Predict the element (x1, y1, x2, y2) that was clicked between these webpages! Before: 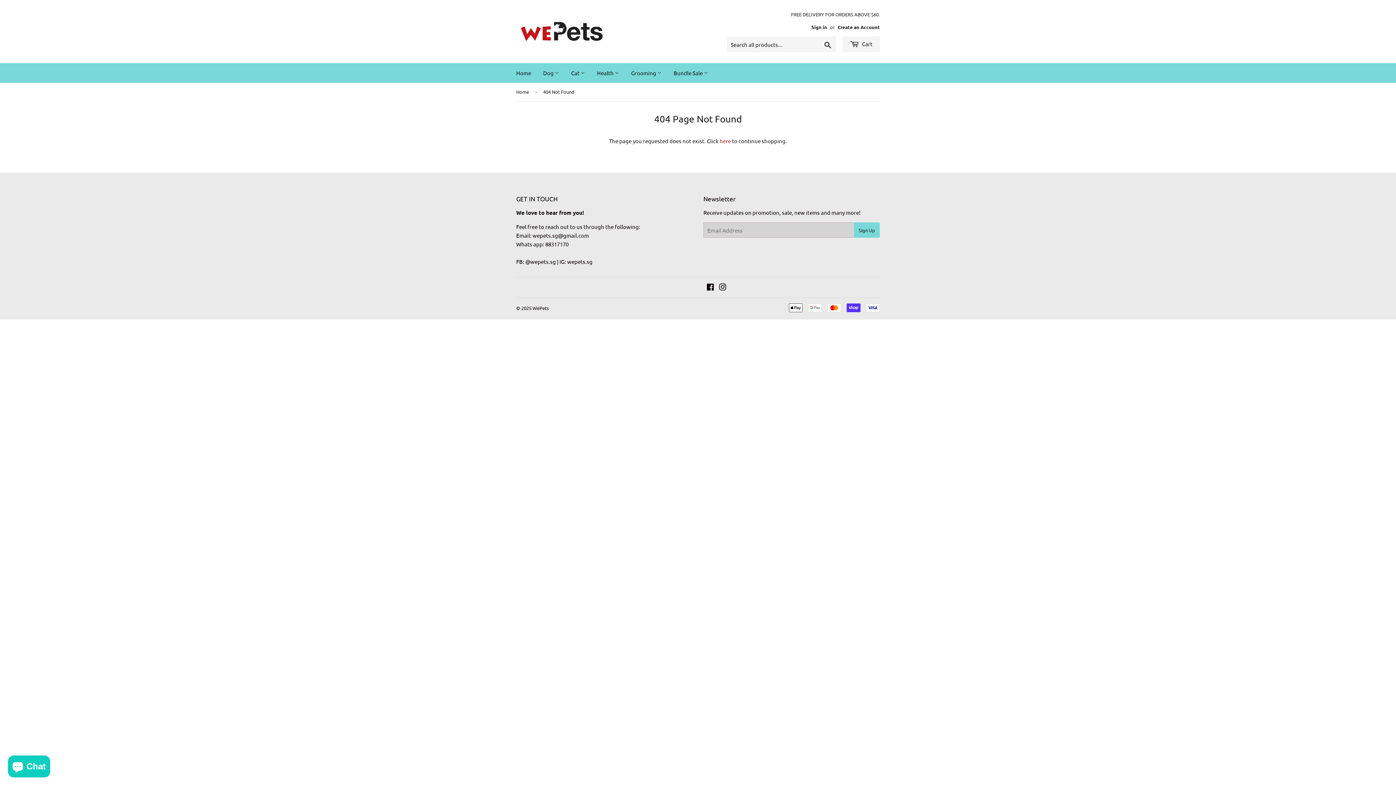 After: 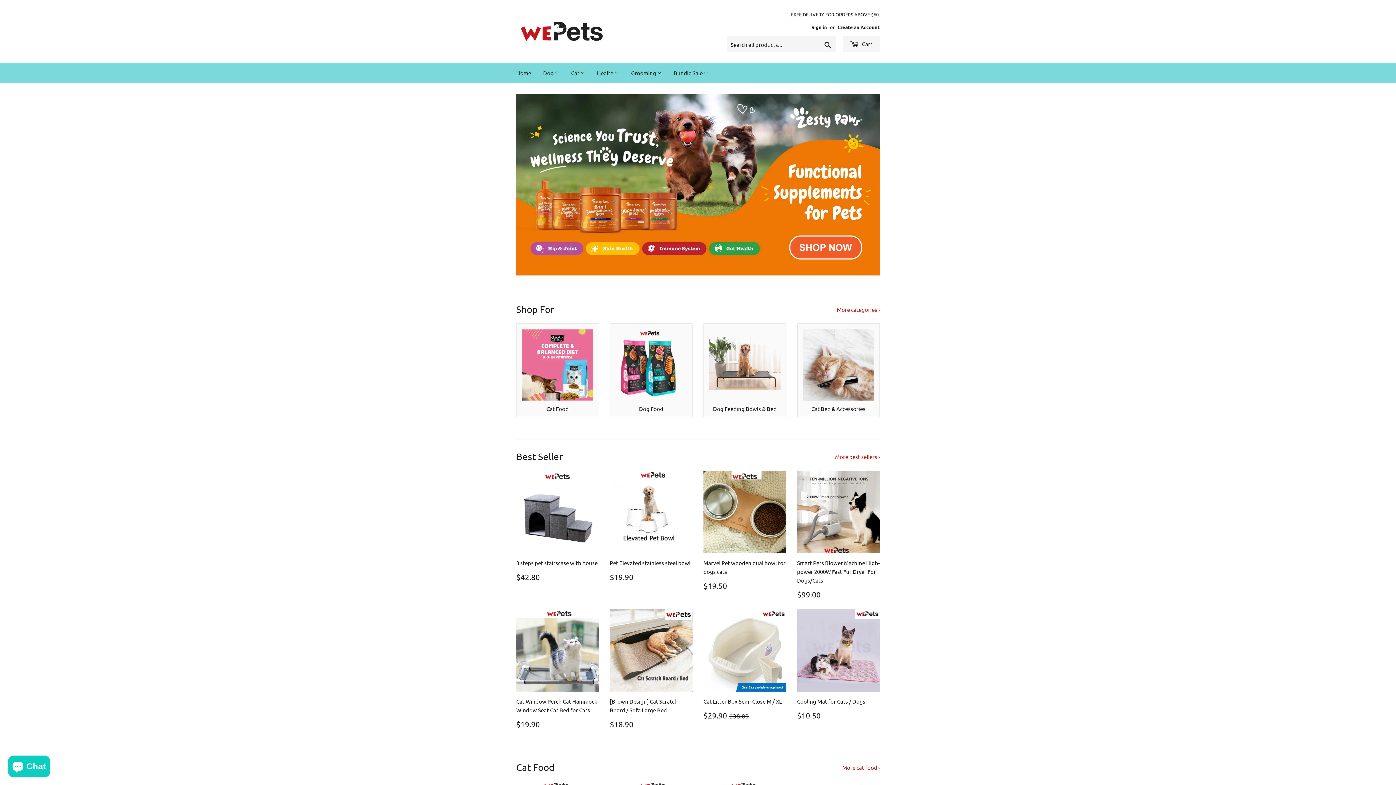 Action: label: WePets bbox: (532, 305, 549, 311)